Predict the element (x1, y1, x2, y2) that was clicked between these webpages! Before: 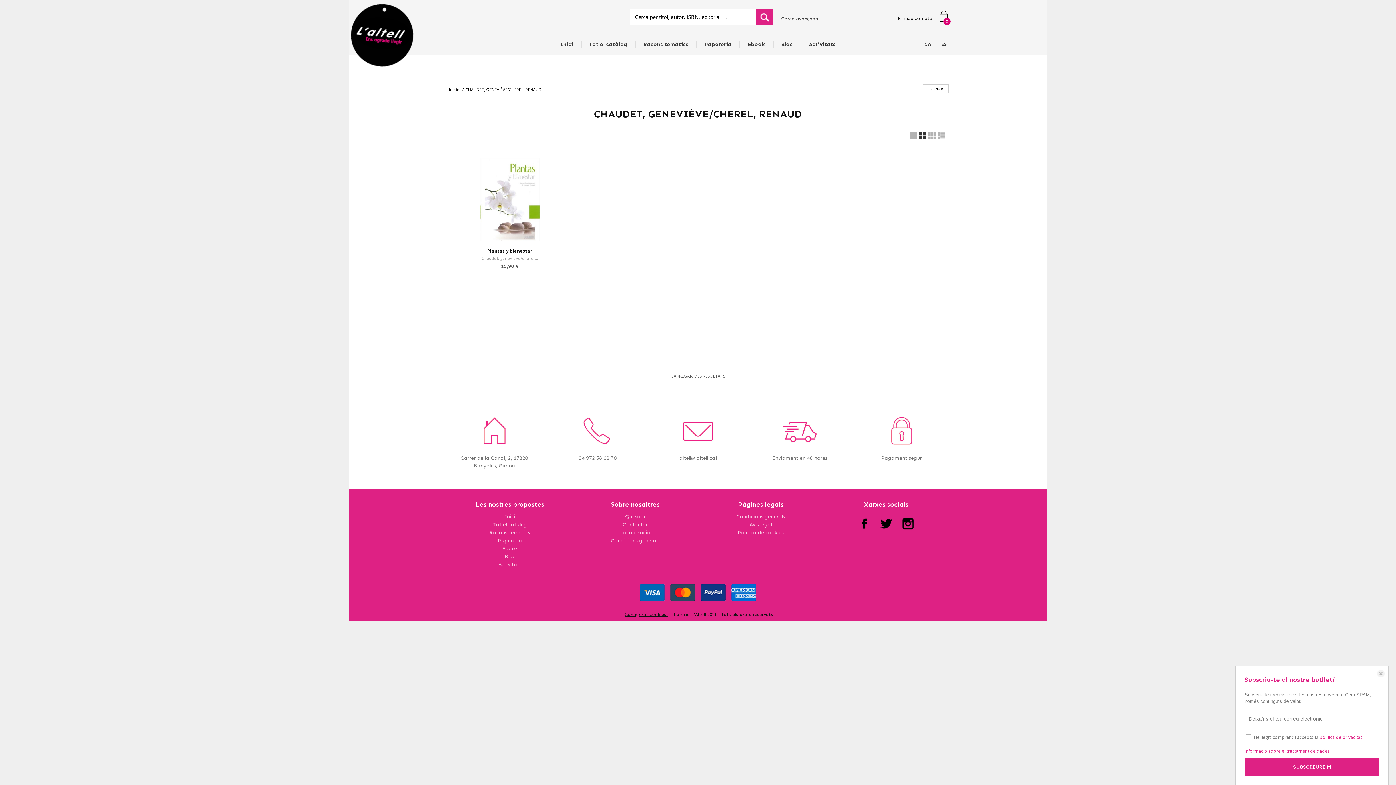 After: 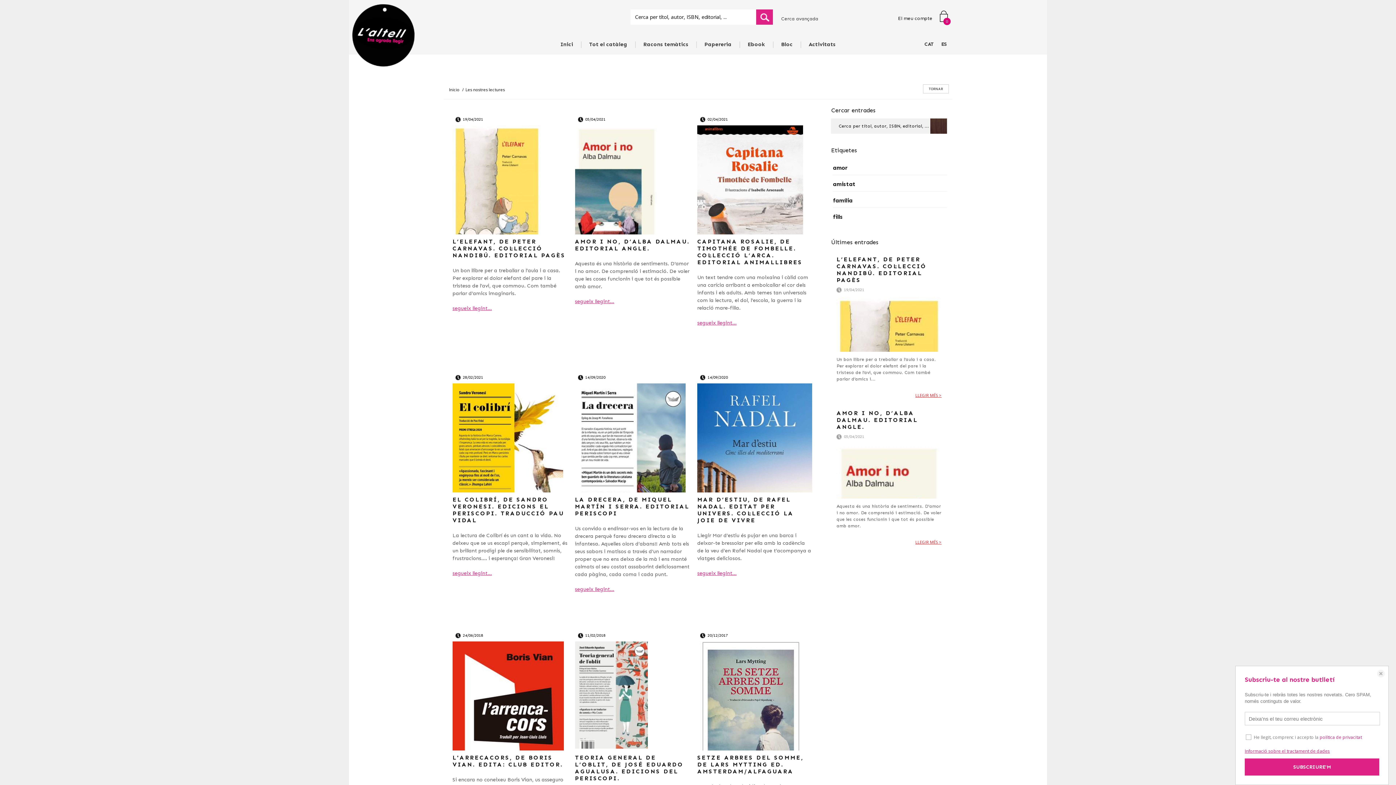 Action: label: Bloc bbox: (504, 553, 515, 560)